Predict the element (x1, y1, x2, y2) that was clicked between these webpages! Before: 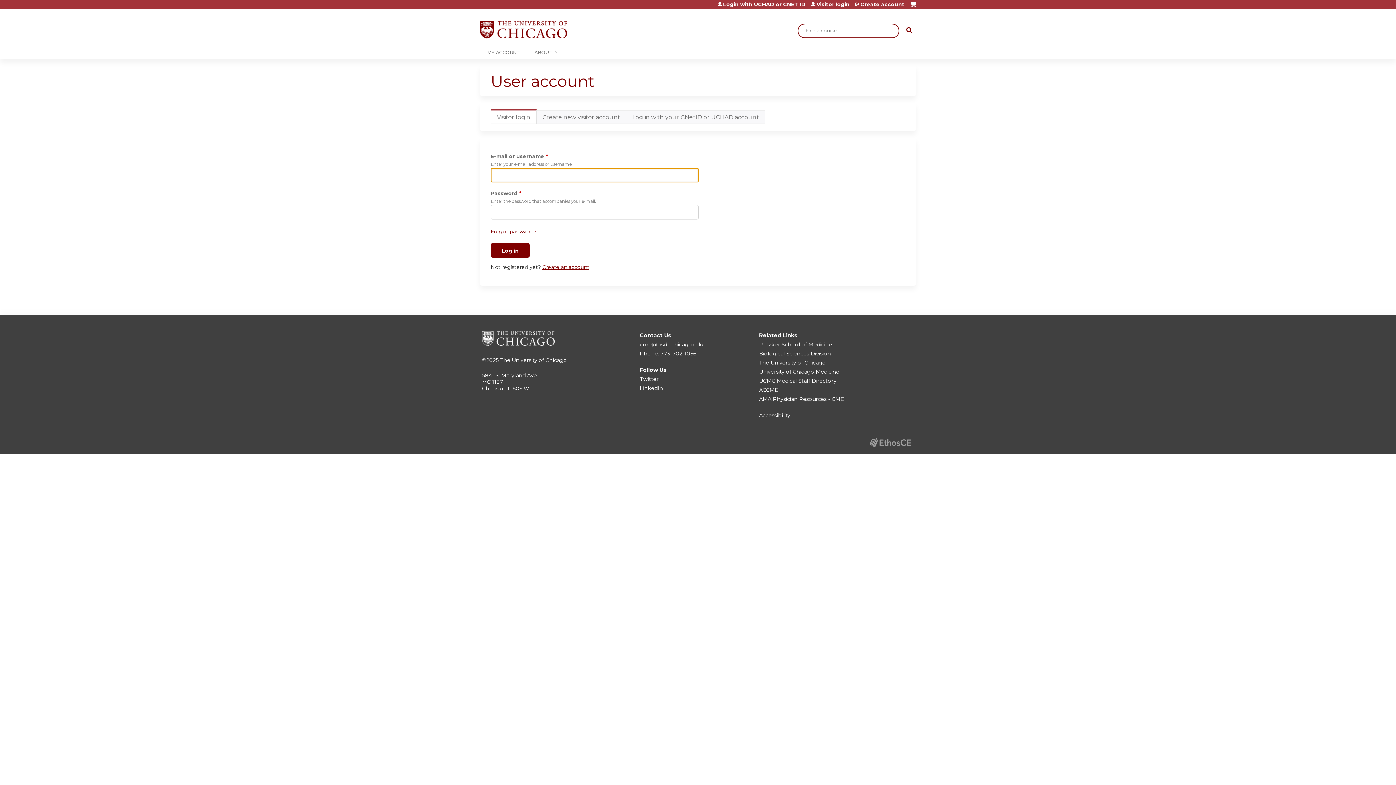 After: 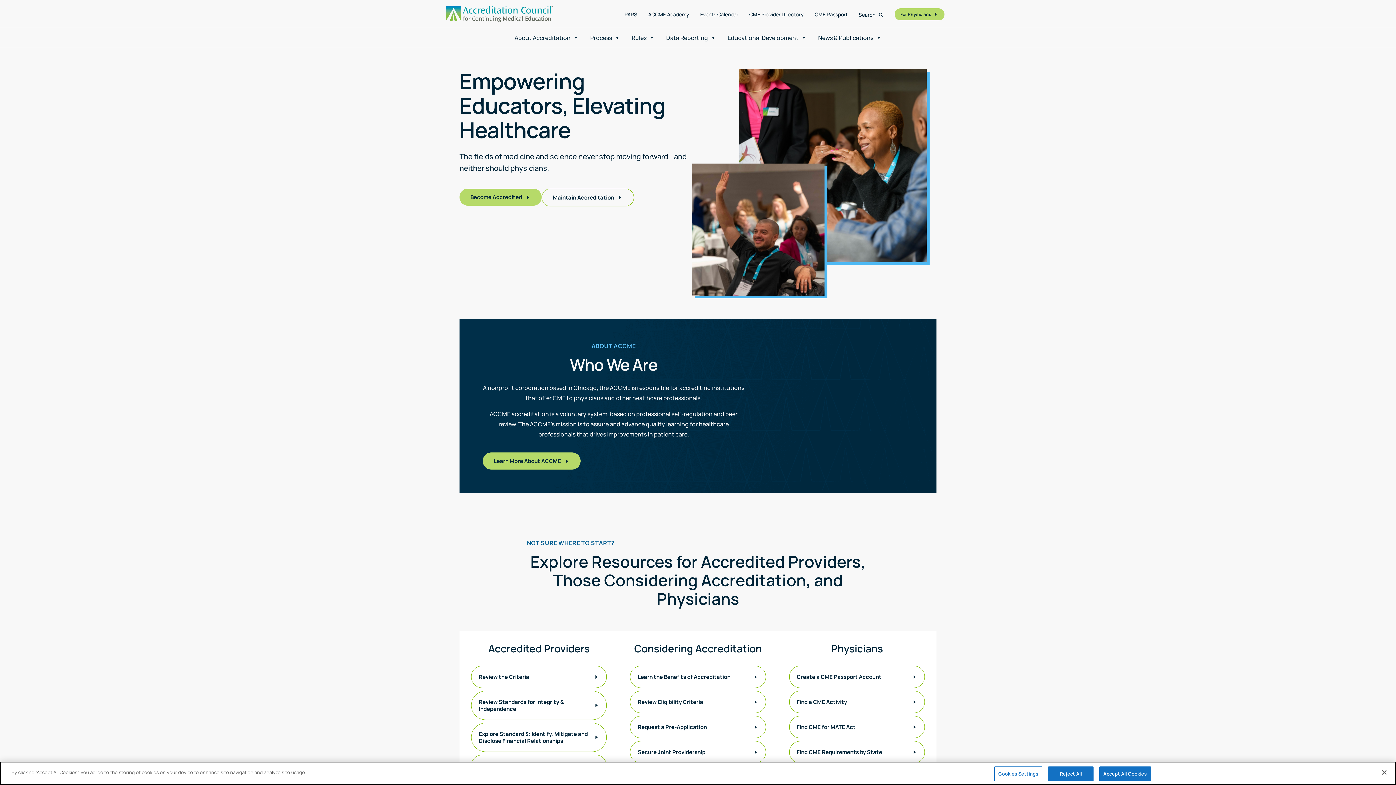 Action: bbox: (759, 386, 778, 393) label: ACCME